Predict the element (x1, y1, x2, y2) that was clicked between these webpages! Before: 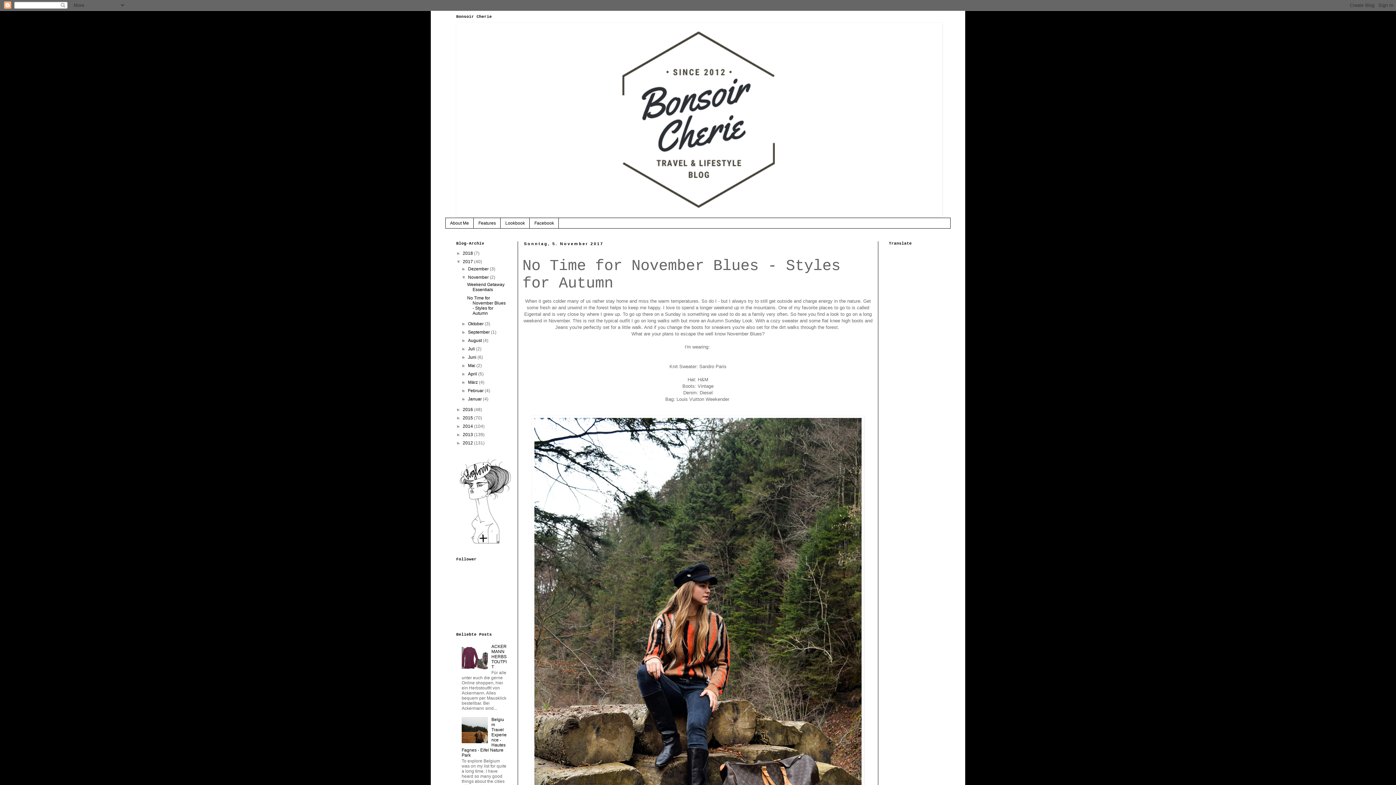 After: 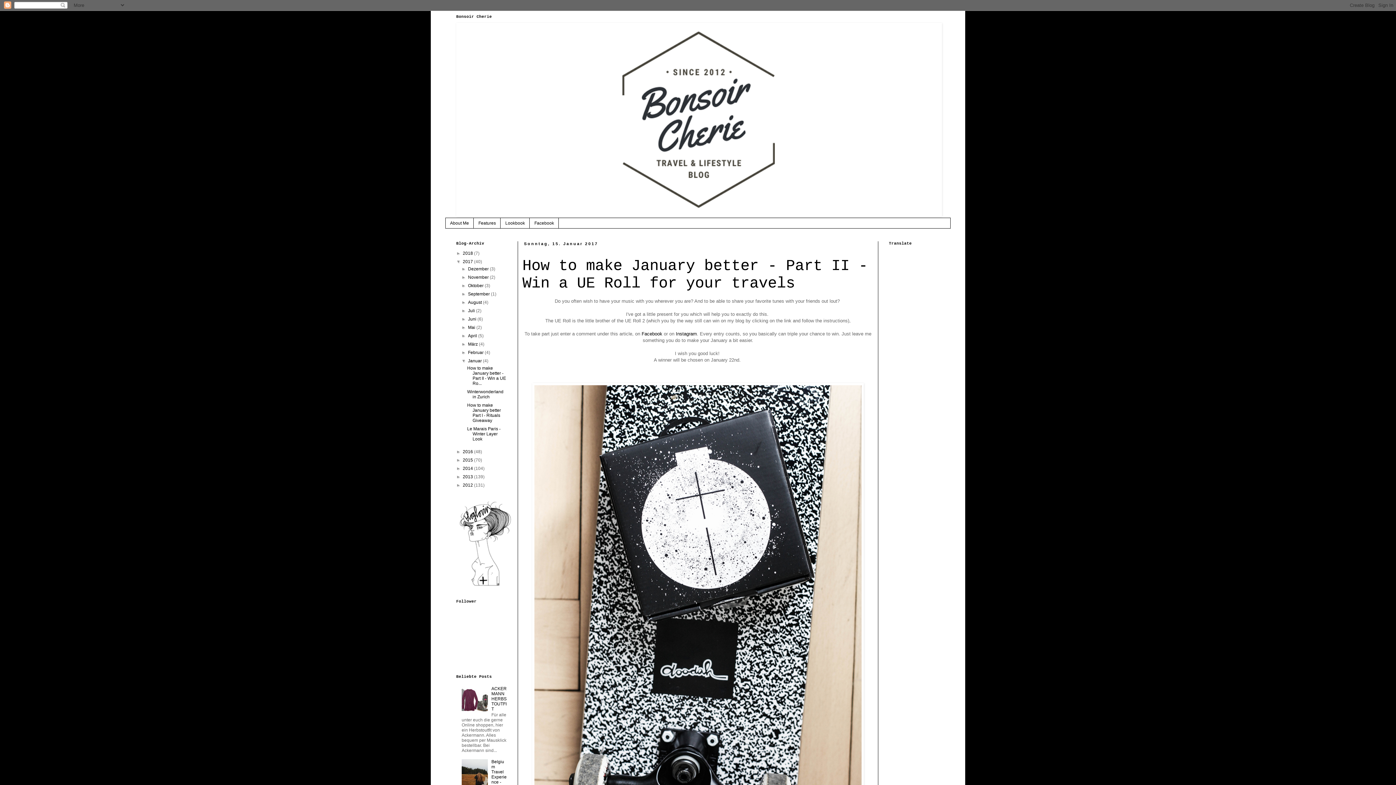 Action: bbox: (468, 396, 483, 401) label: Januar 